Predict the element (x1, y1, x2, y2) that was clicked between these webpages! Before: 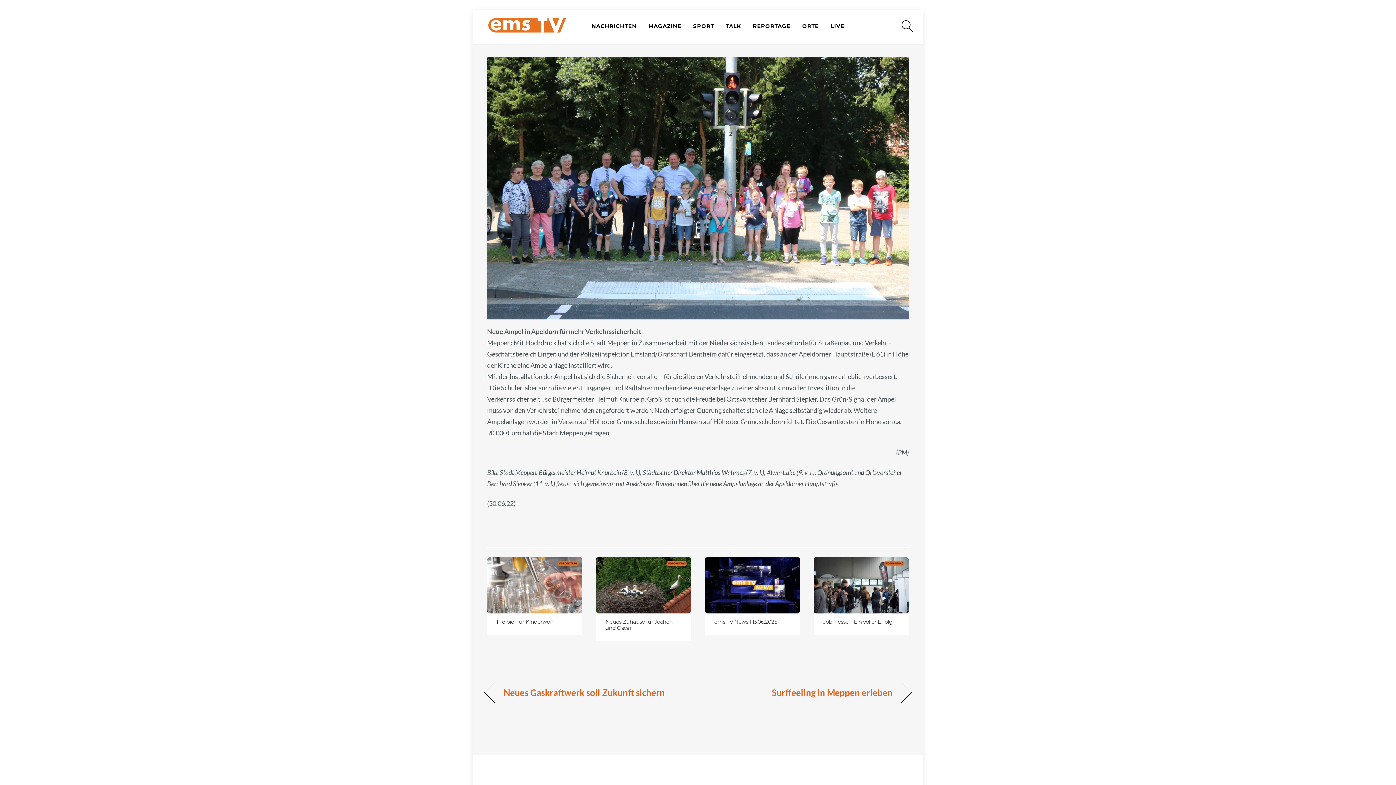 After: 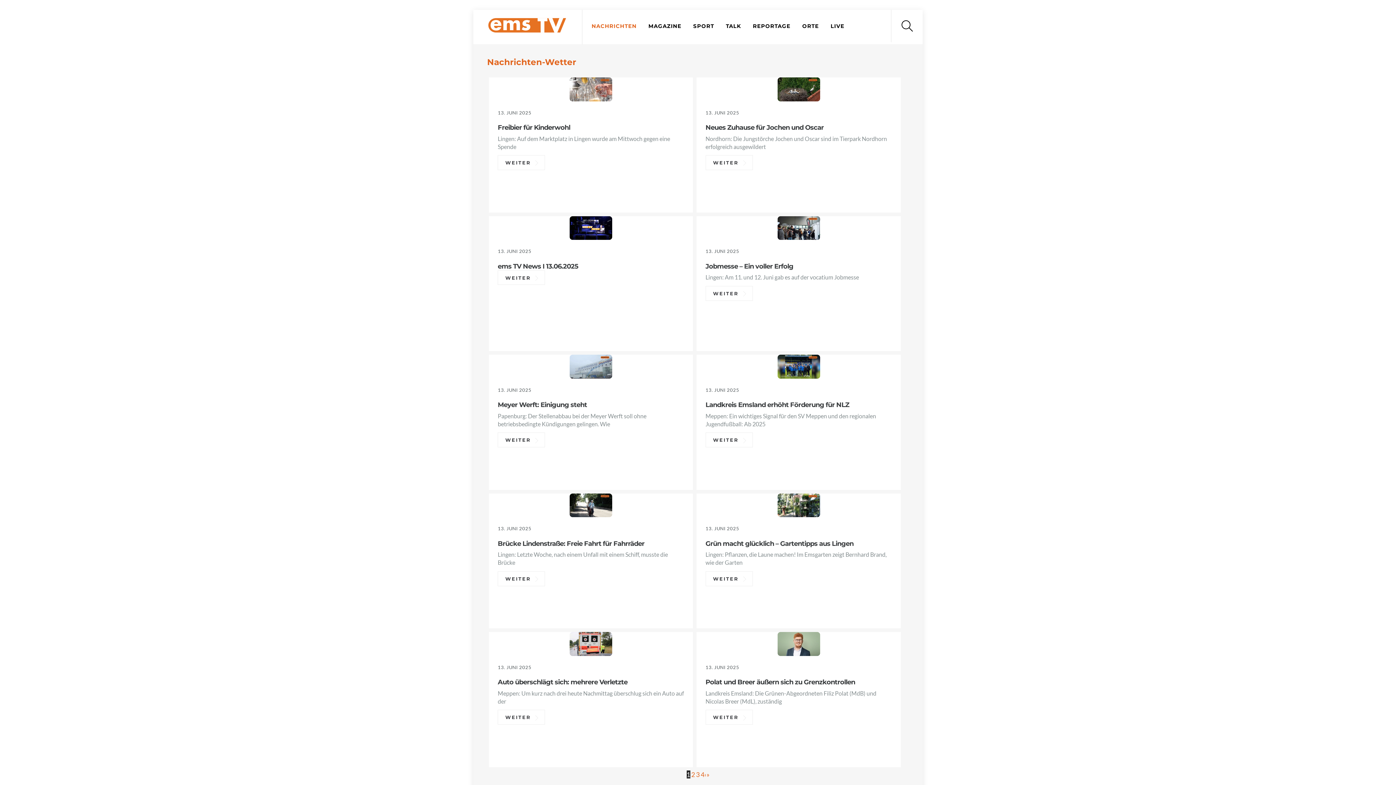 Action: label: NACHRICHTEN bbox: (586, 19, 642, 32)